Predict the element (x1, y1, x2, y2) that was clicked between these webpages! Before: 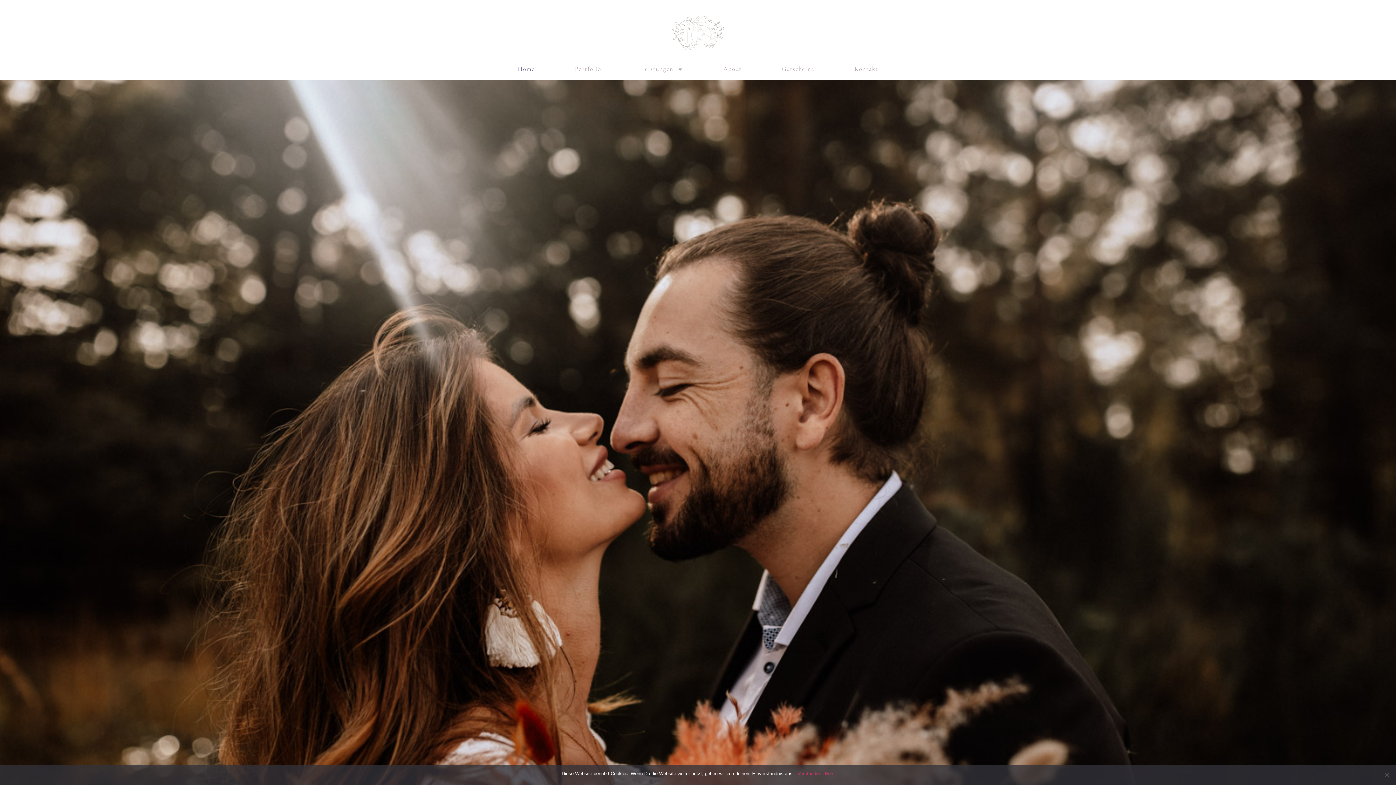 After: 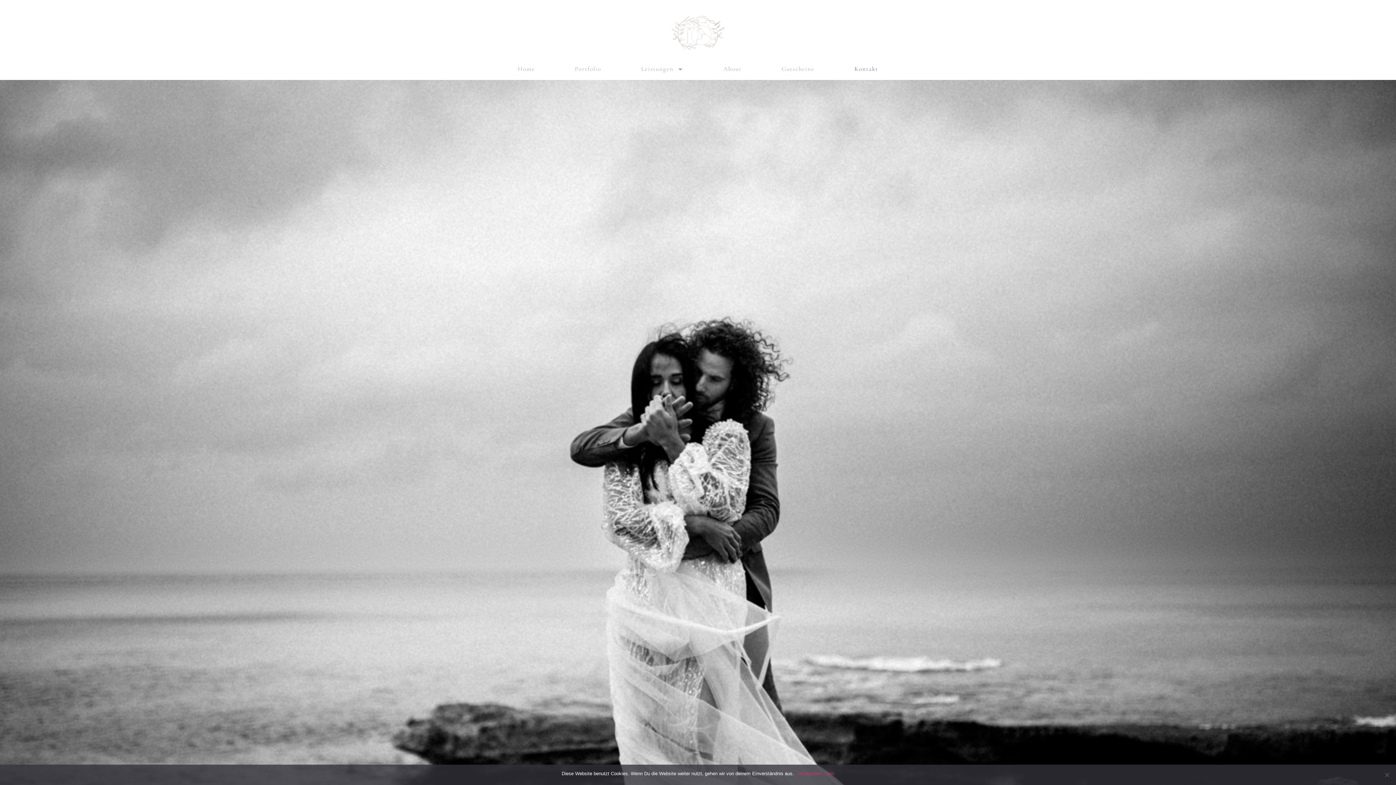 Action: bbox: (844, 65, 888, 72) label: Kontakt